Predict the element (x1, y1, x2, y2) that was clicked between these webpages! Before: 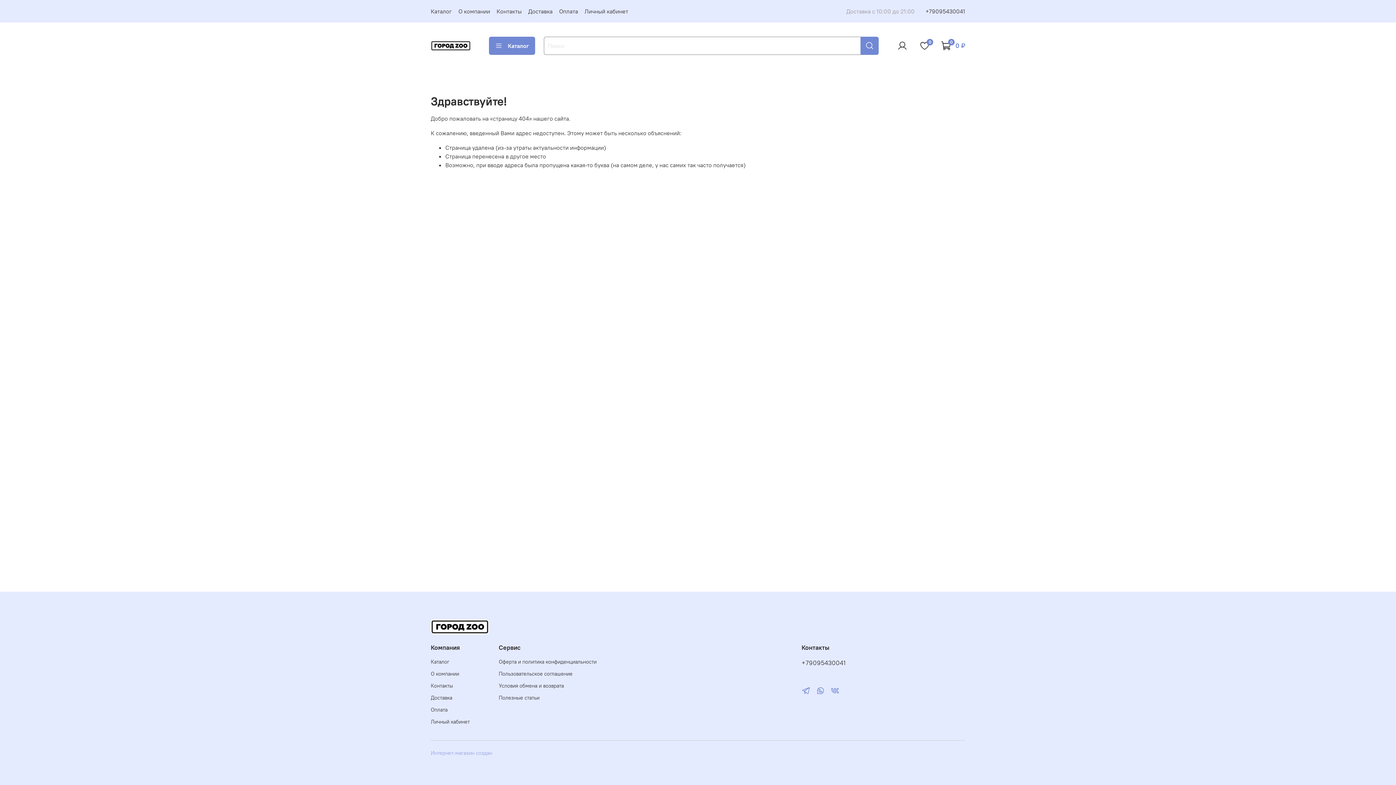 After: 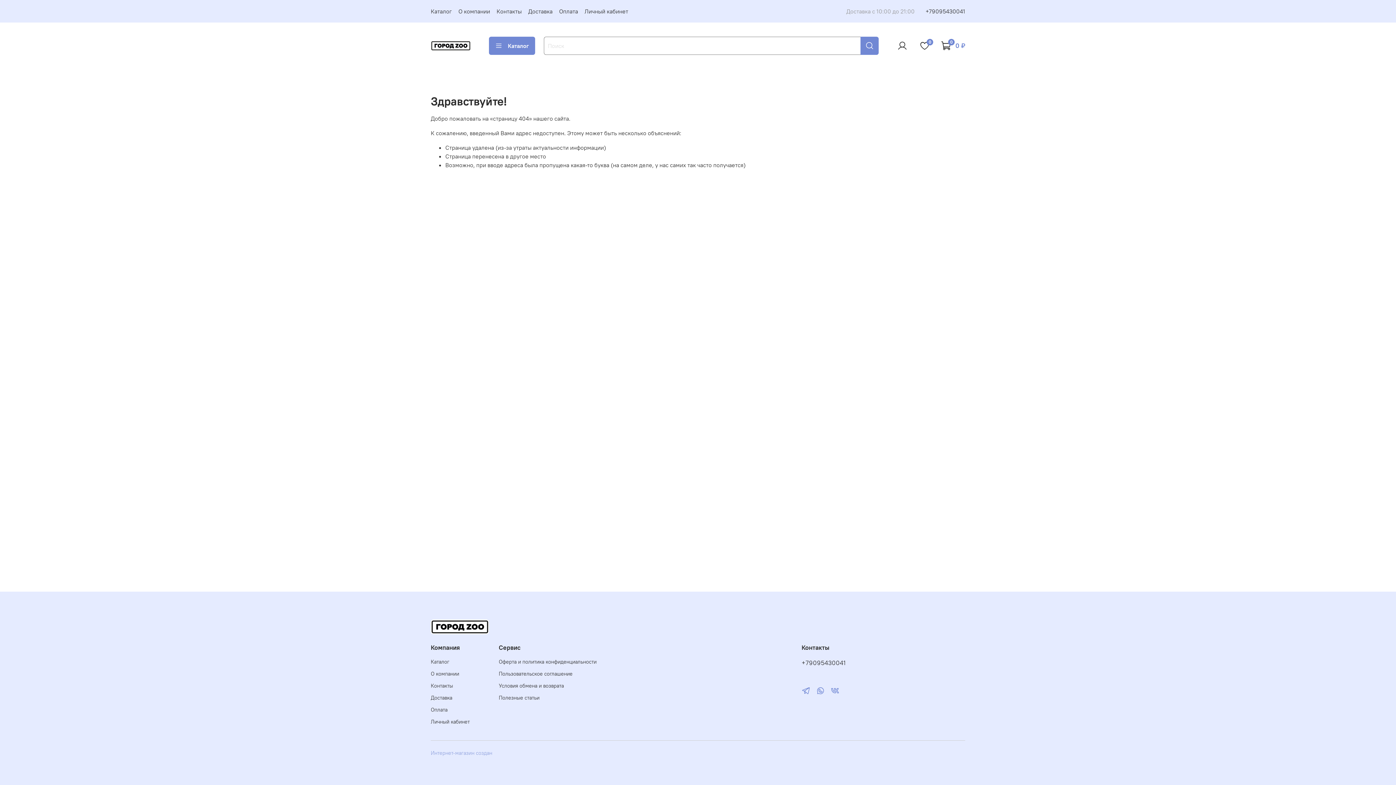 Action: label: +79095430041 bbox: (925, 7, 965, 14)